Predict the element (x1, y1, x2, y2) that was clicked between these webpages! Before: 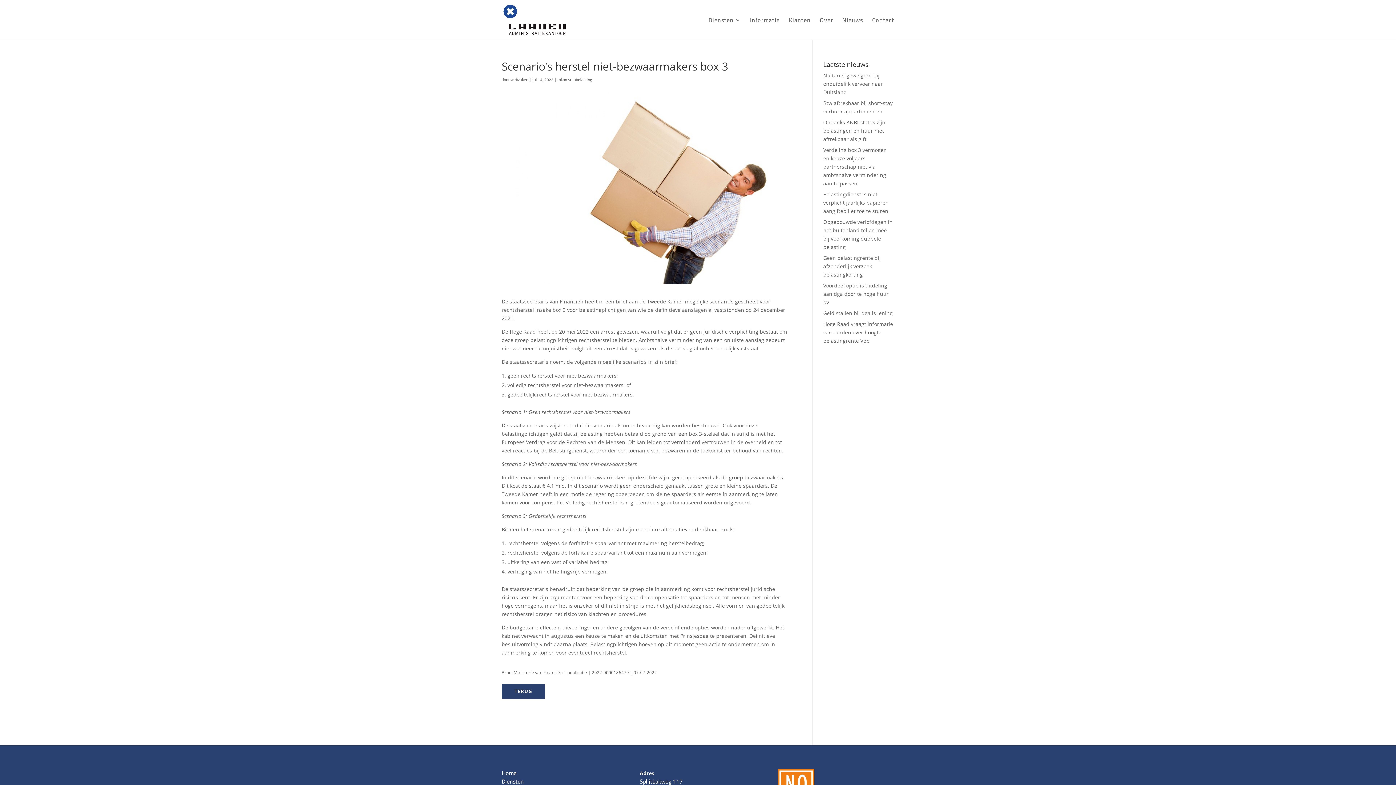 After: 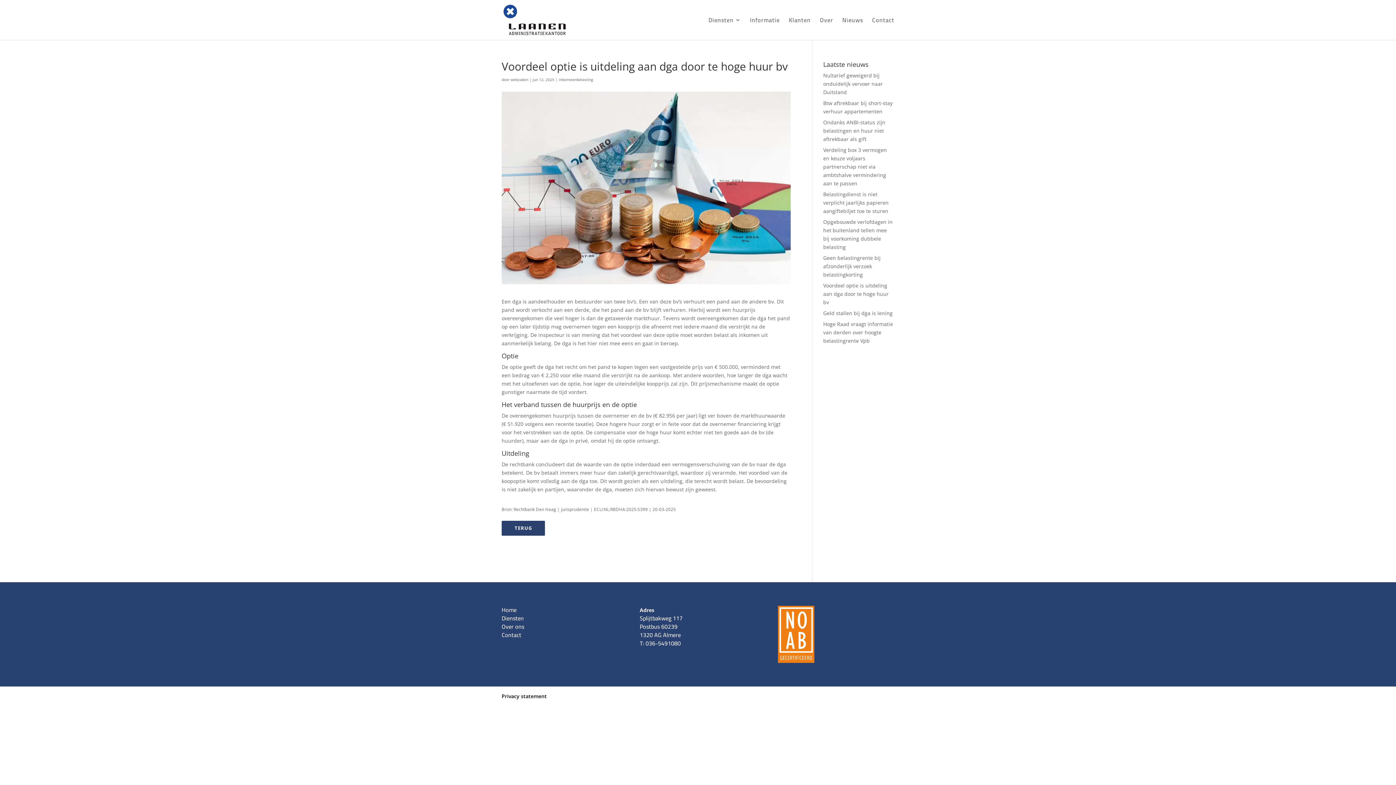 Action: bbox: (823, 282, 888, 305) label: Voordeel optie is uitdeling aan dga door te hoge huur bv